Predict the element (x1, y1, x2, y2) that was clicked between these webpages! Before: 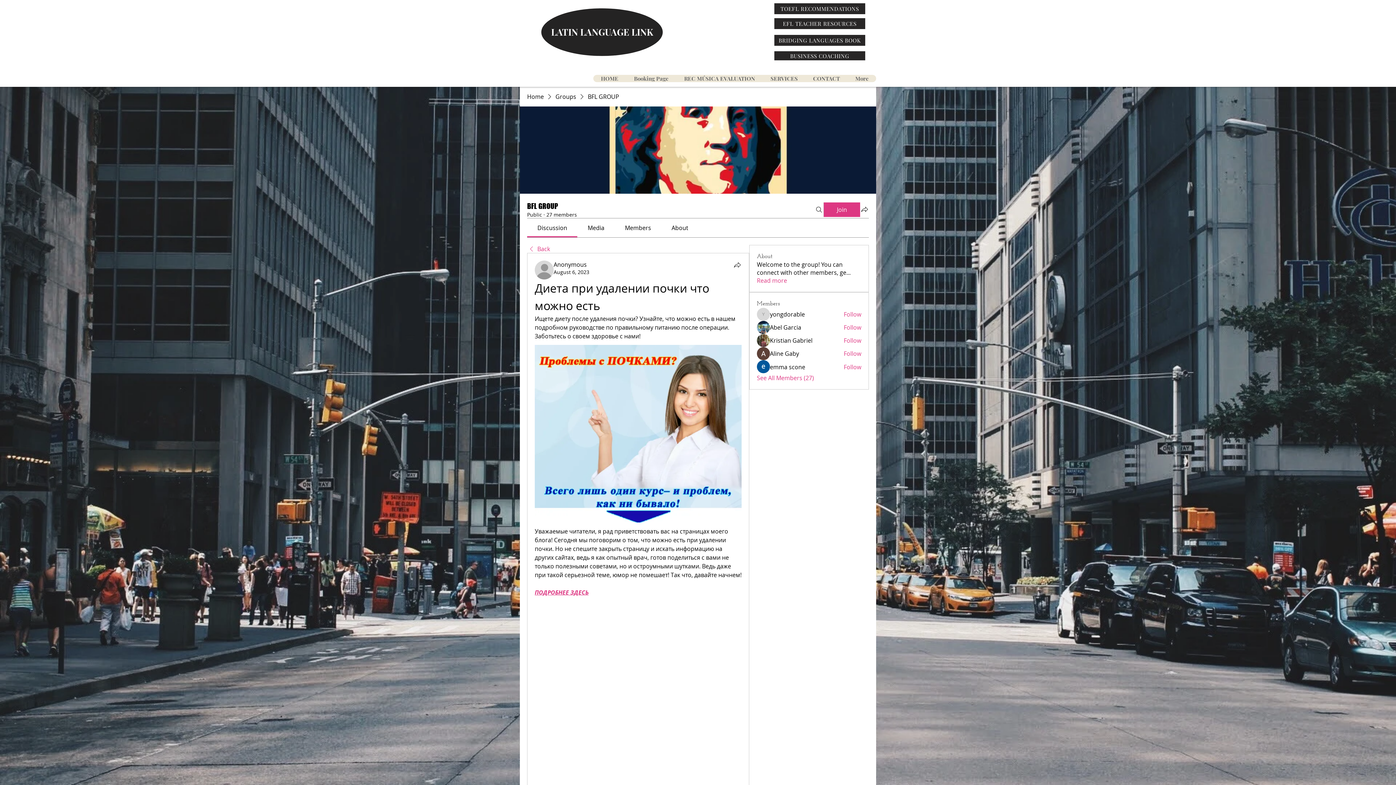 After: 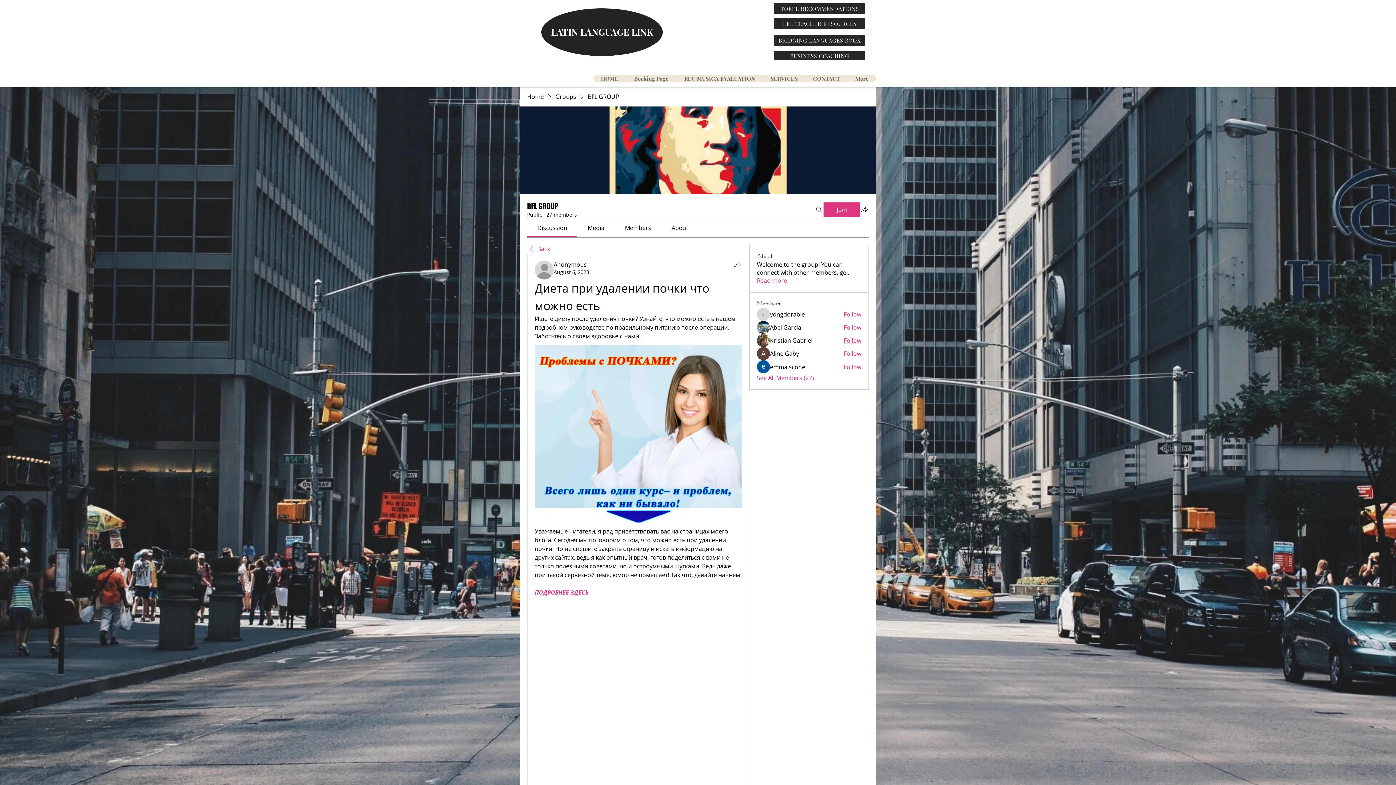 Action: bbox: (843, 336, 861, 344) label: Follow